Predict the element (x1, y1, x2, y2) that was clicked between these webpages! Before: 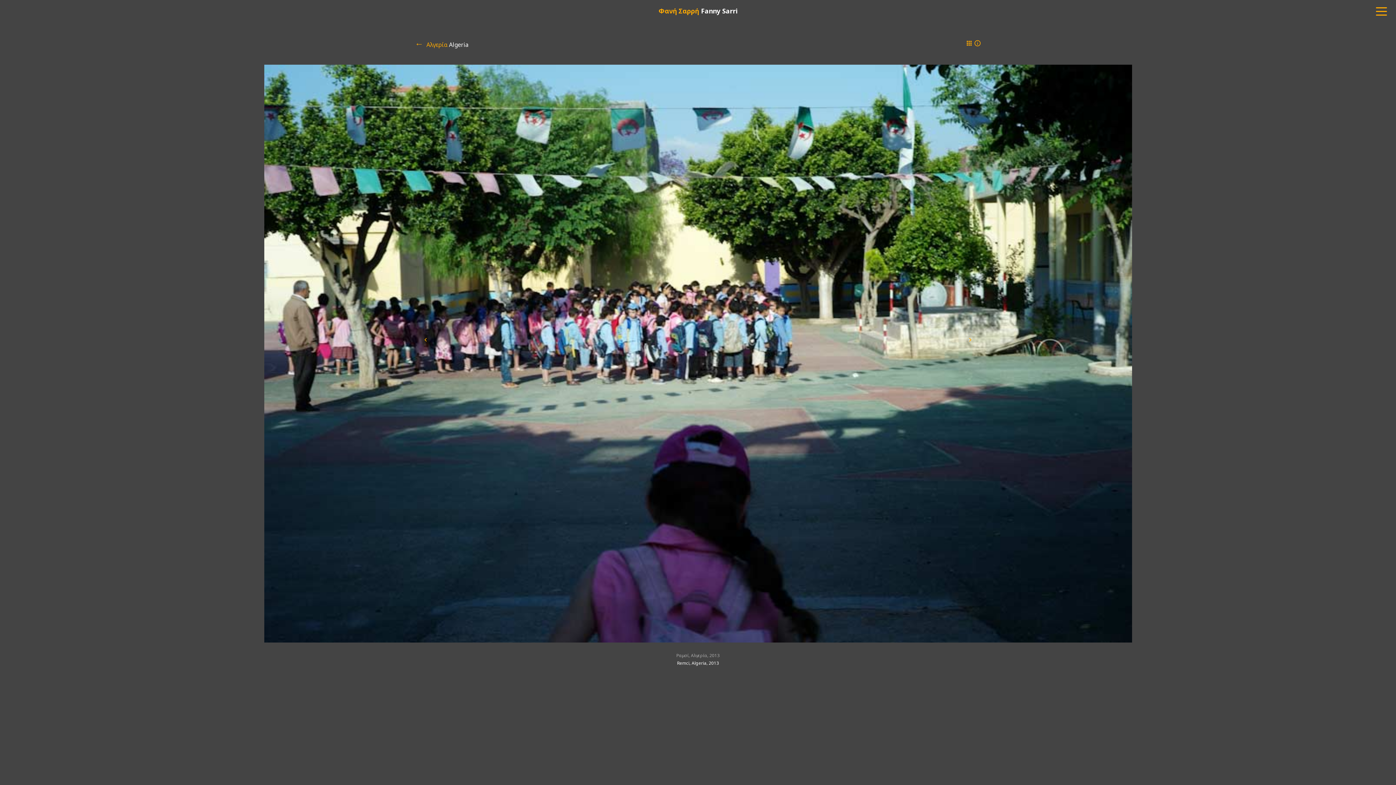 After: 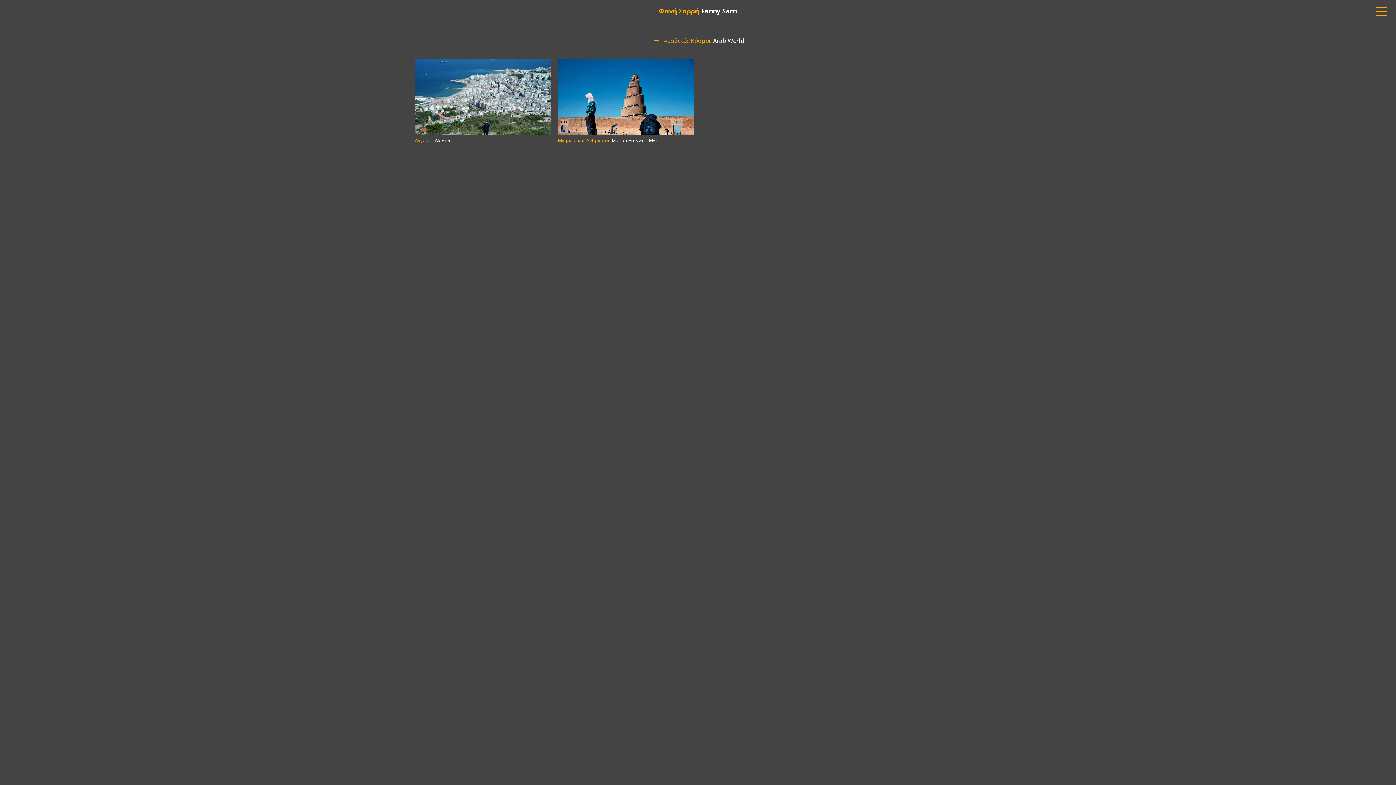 Action: label: ← bbox: (414, 37, 423, 49)